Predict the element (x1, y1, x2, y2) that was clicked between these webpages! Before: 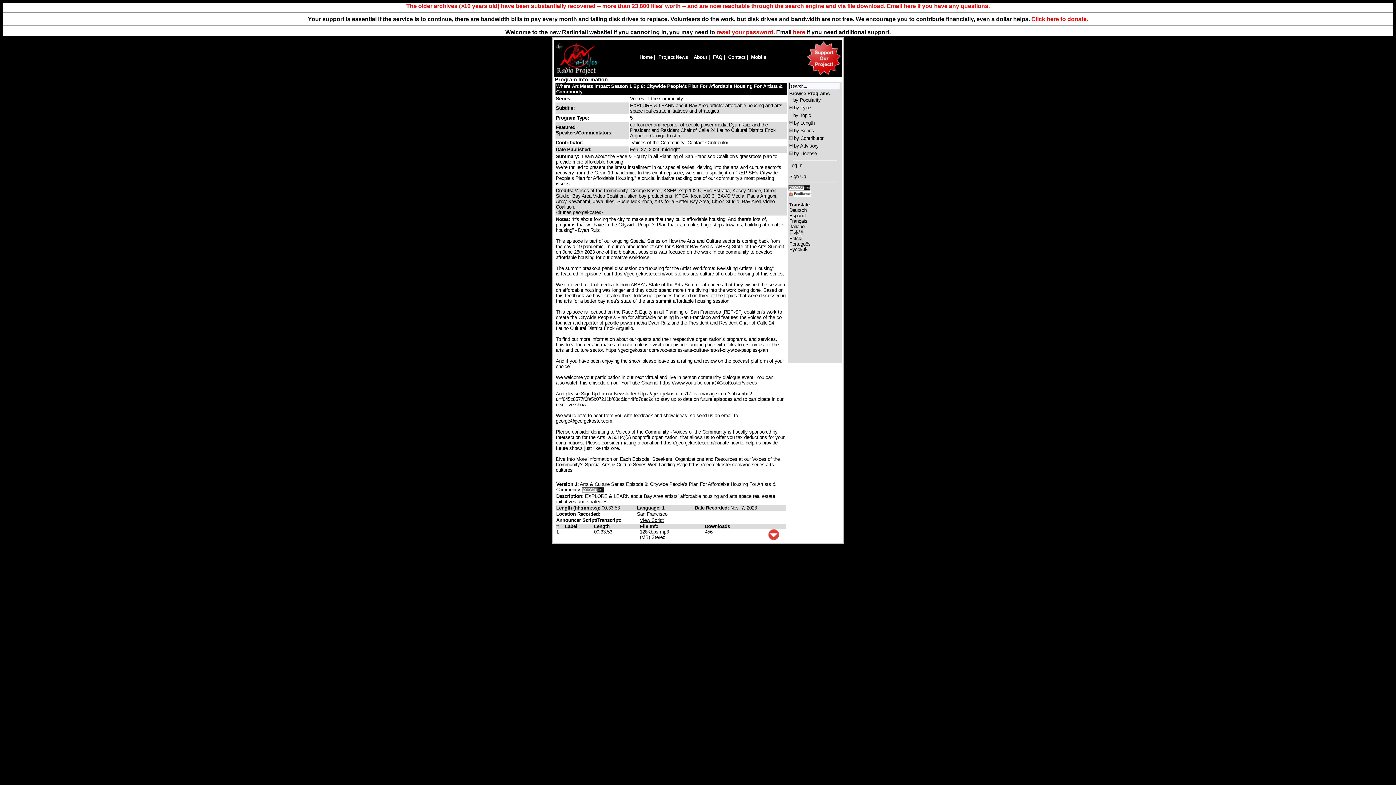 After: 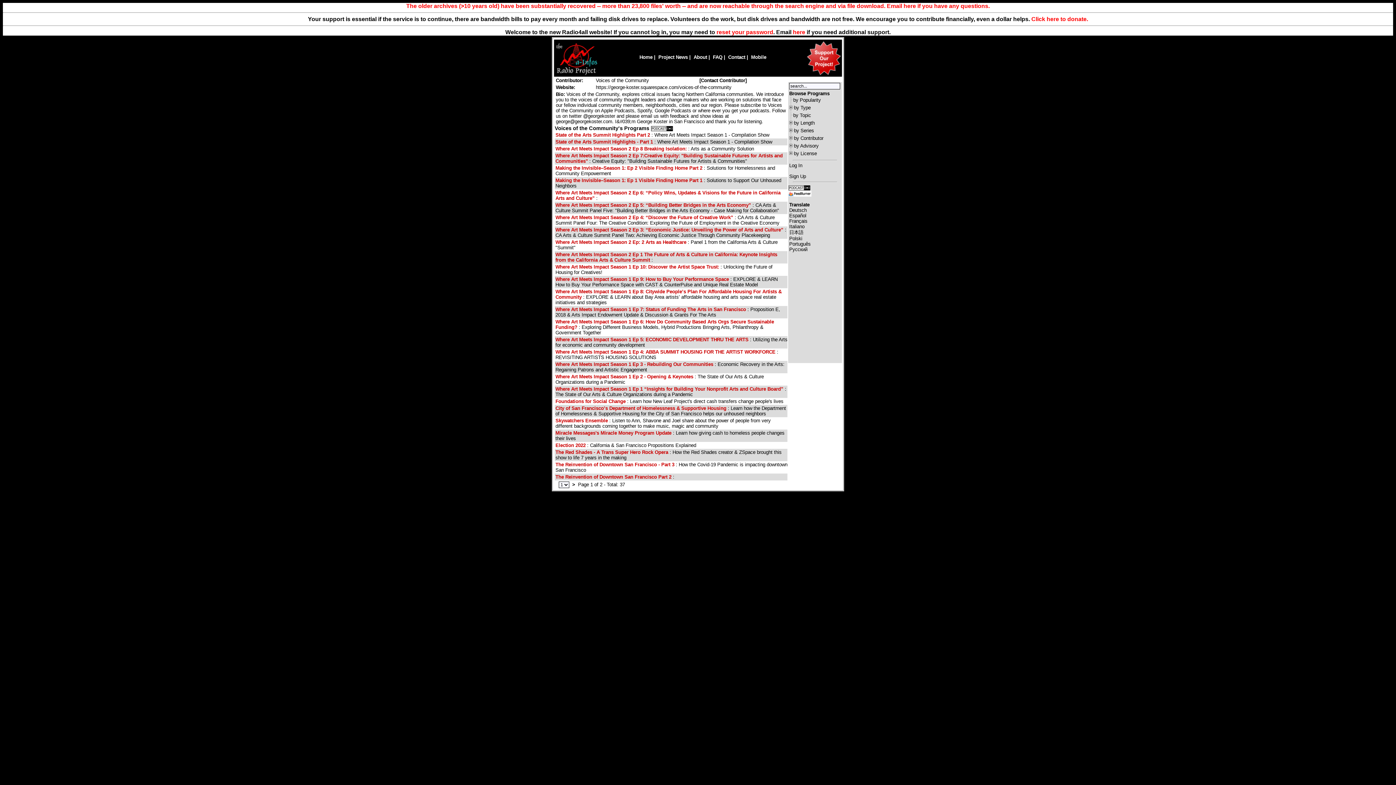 Action: bbox: (631, 140, 684, 145) label: Voices of the Community